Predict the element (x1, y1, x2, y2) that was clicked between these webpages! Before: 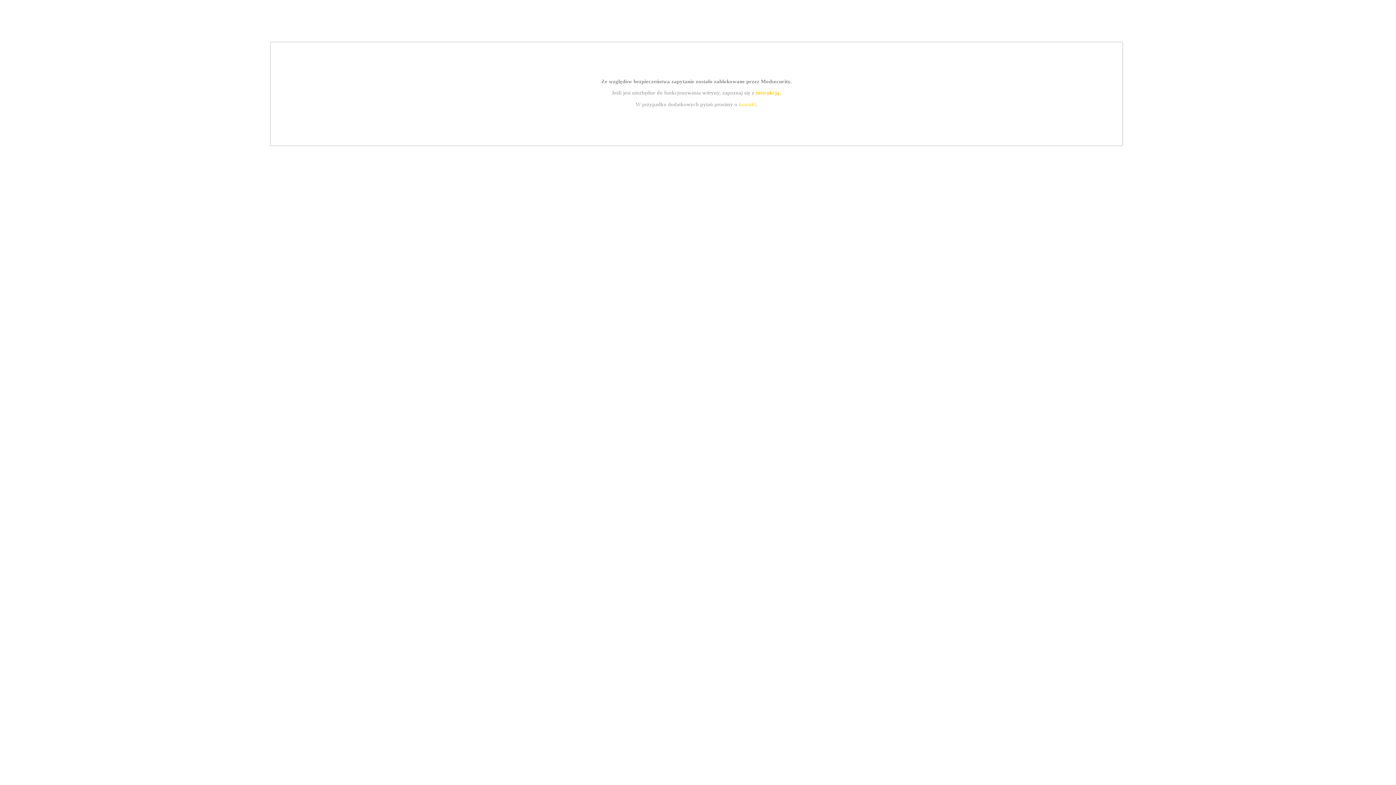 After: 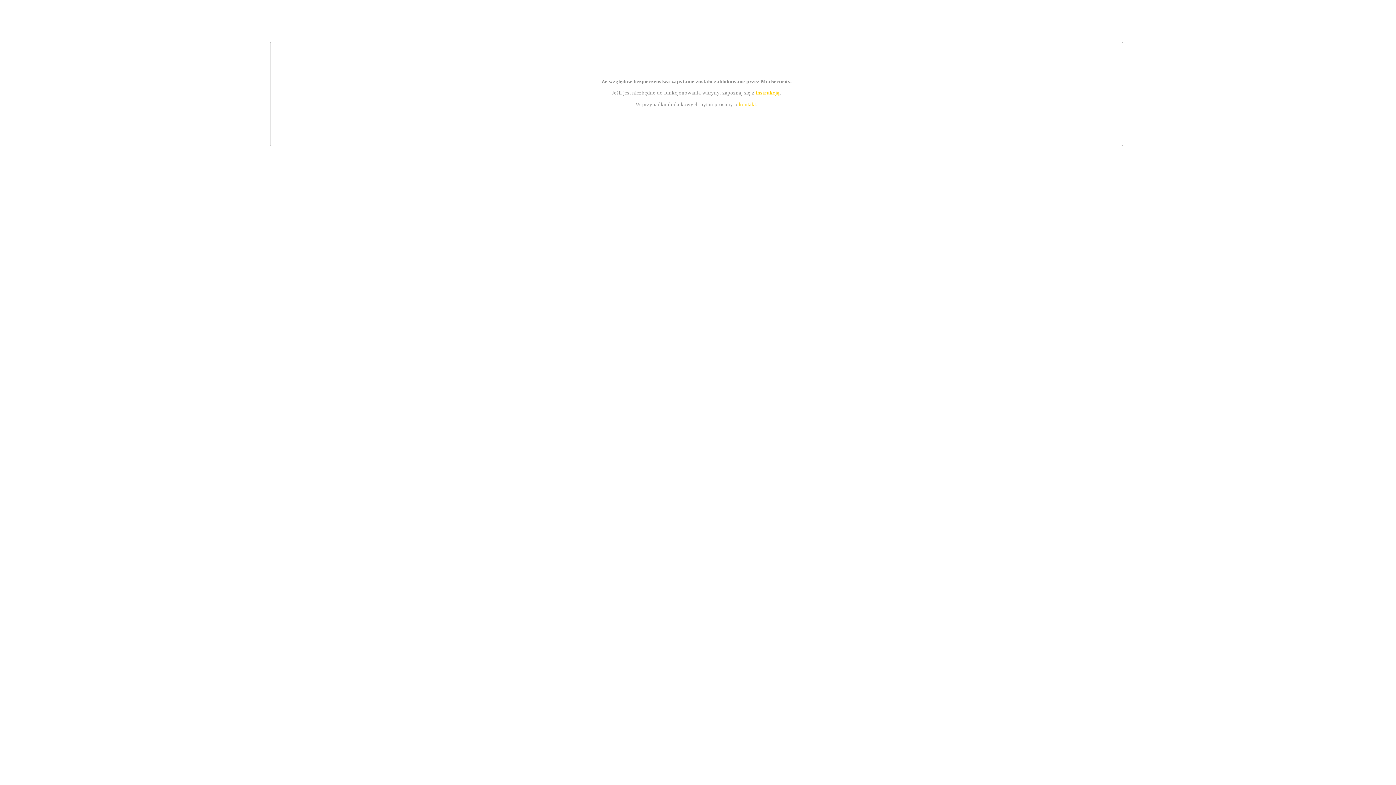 Action: bbox: (739, 101, 756, 107) label: kontakt